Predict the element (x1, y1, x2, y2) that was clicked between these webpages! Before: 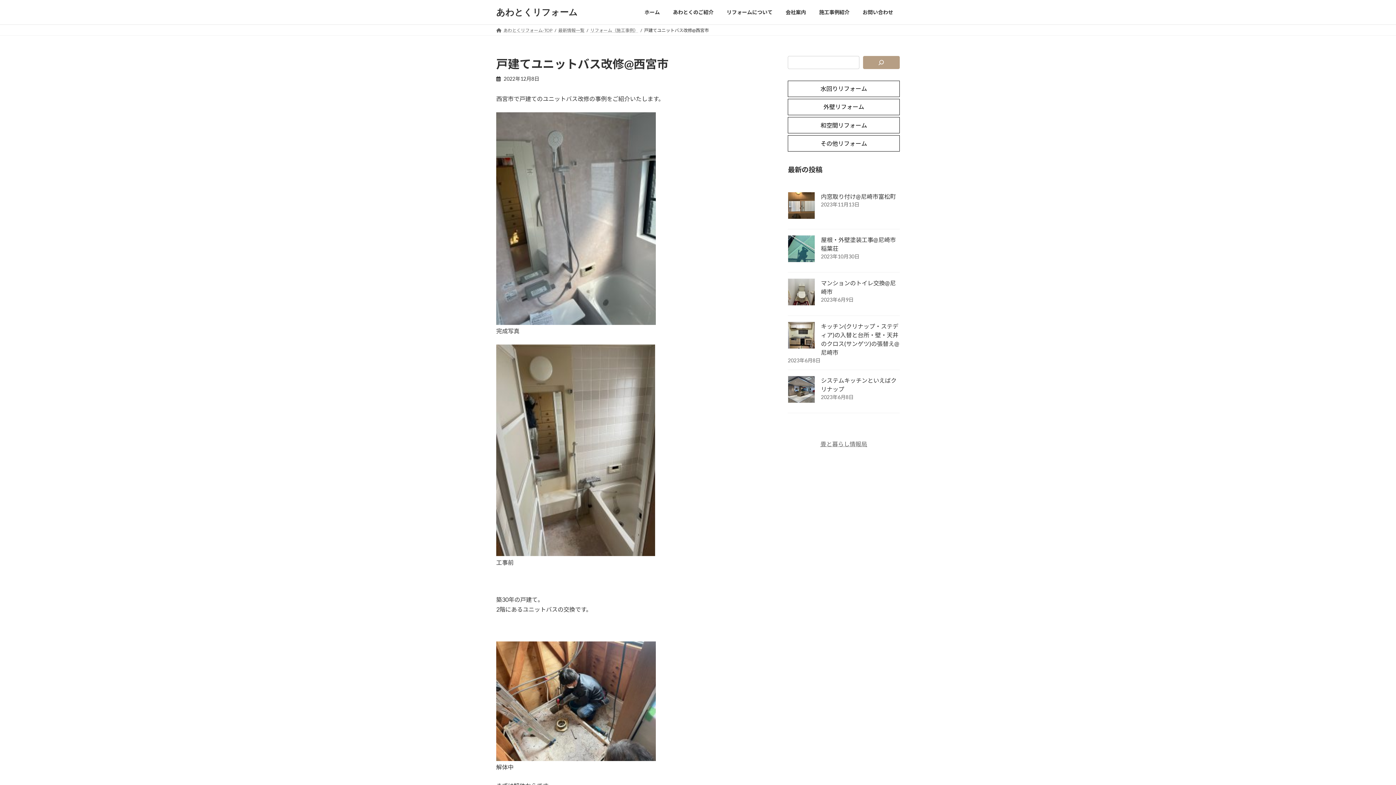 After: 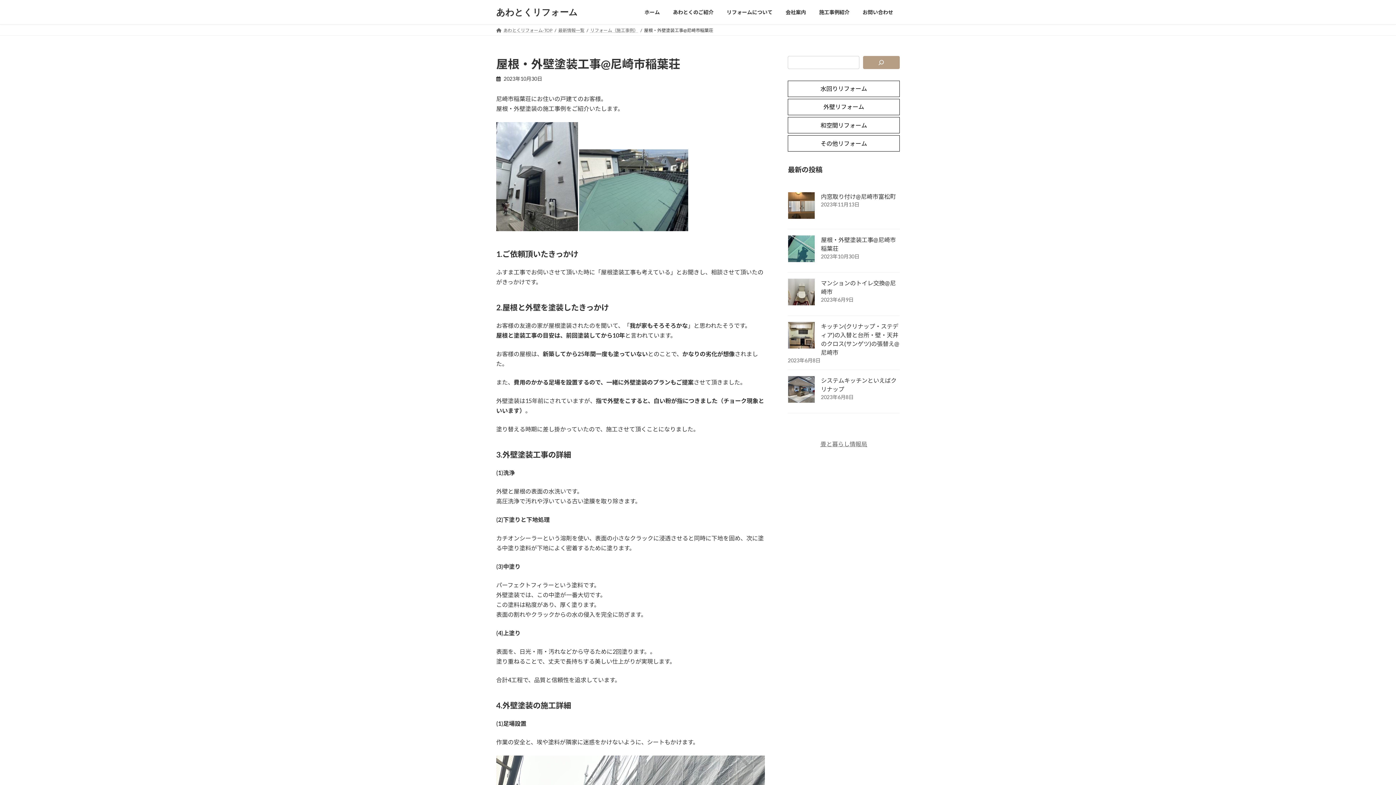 Action: label: 屋根・外壁塗装工事@尼崎市稲葉荘 bbox: (788, 235, 815, 263)